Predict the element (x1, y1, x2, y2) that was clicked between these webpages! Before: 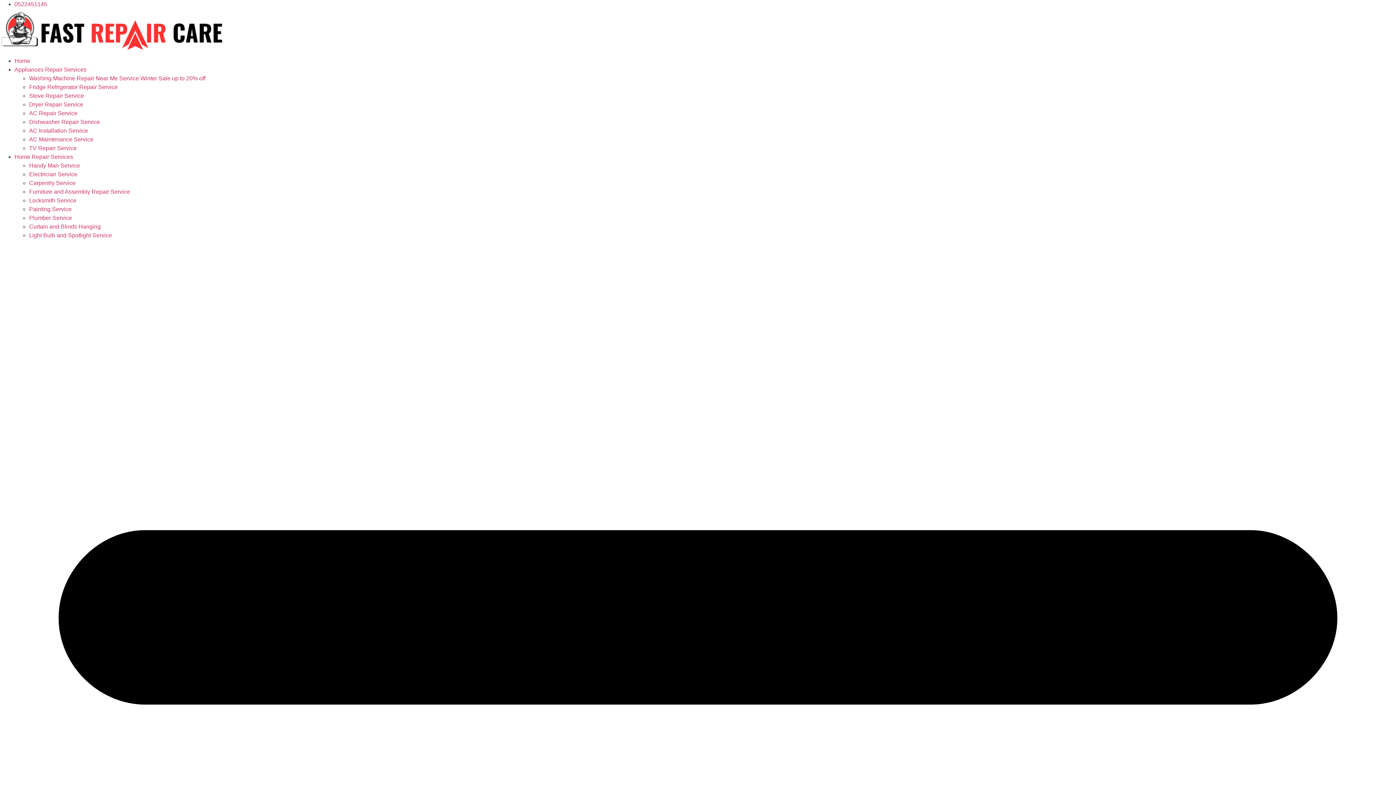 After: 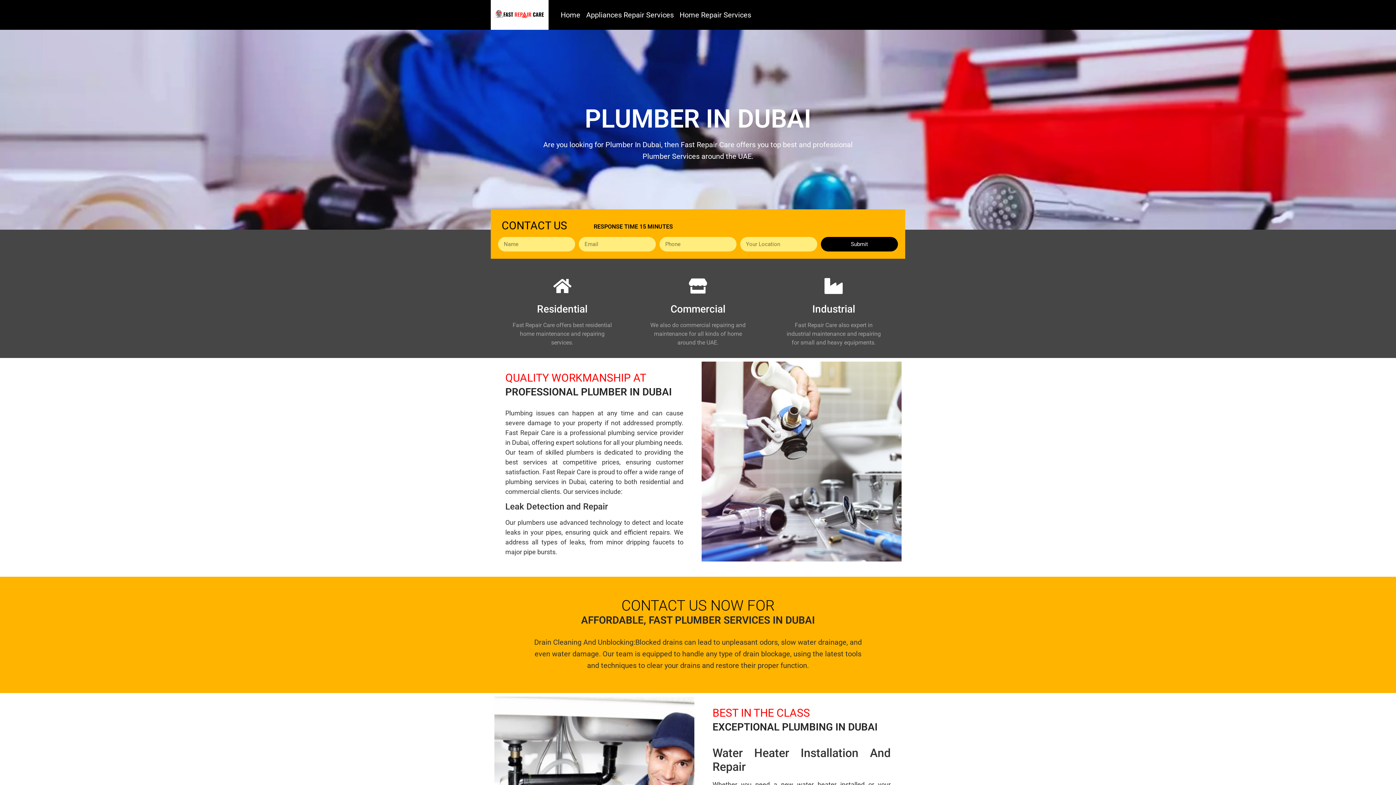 Action: label: Plumber Service bbox: (29, 214, 72, 221)